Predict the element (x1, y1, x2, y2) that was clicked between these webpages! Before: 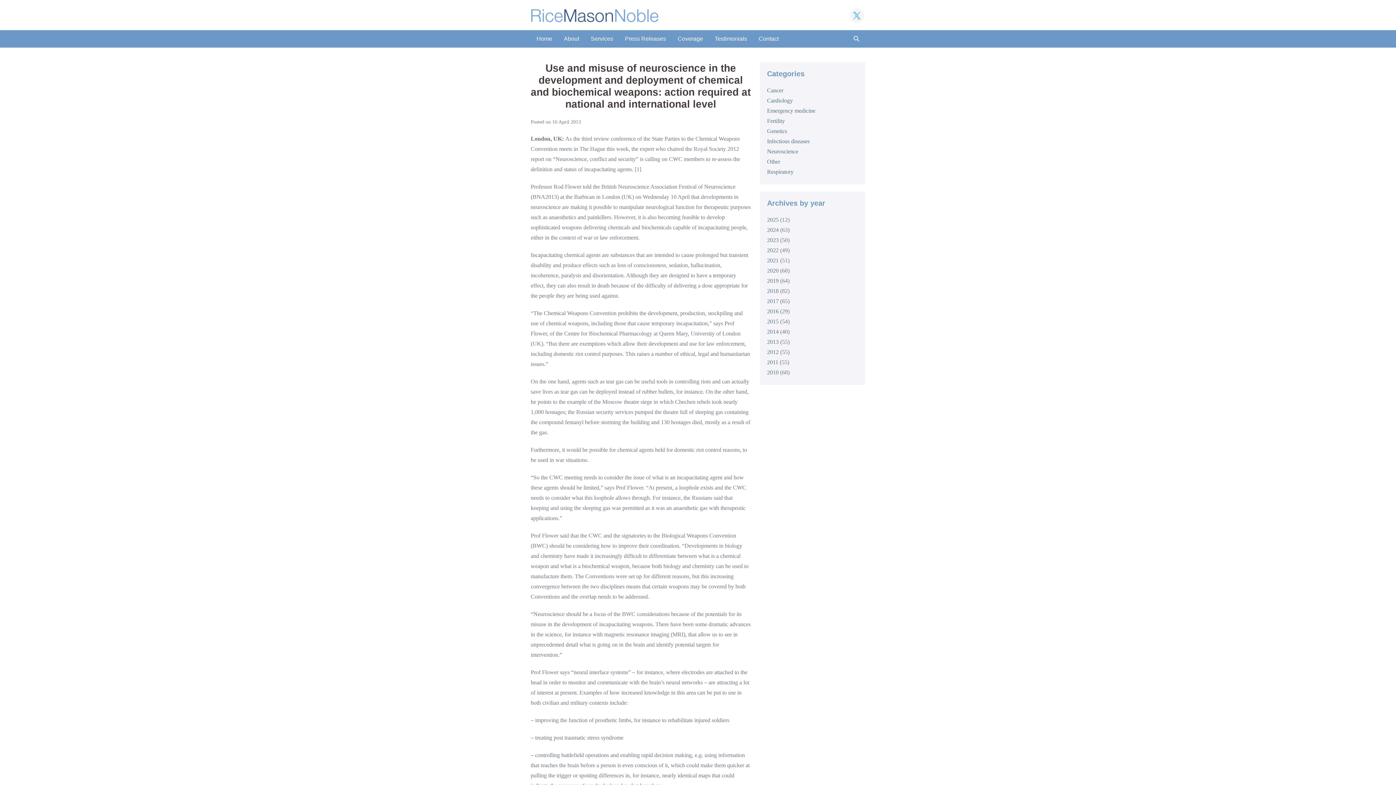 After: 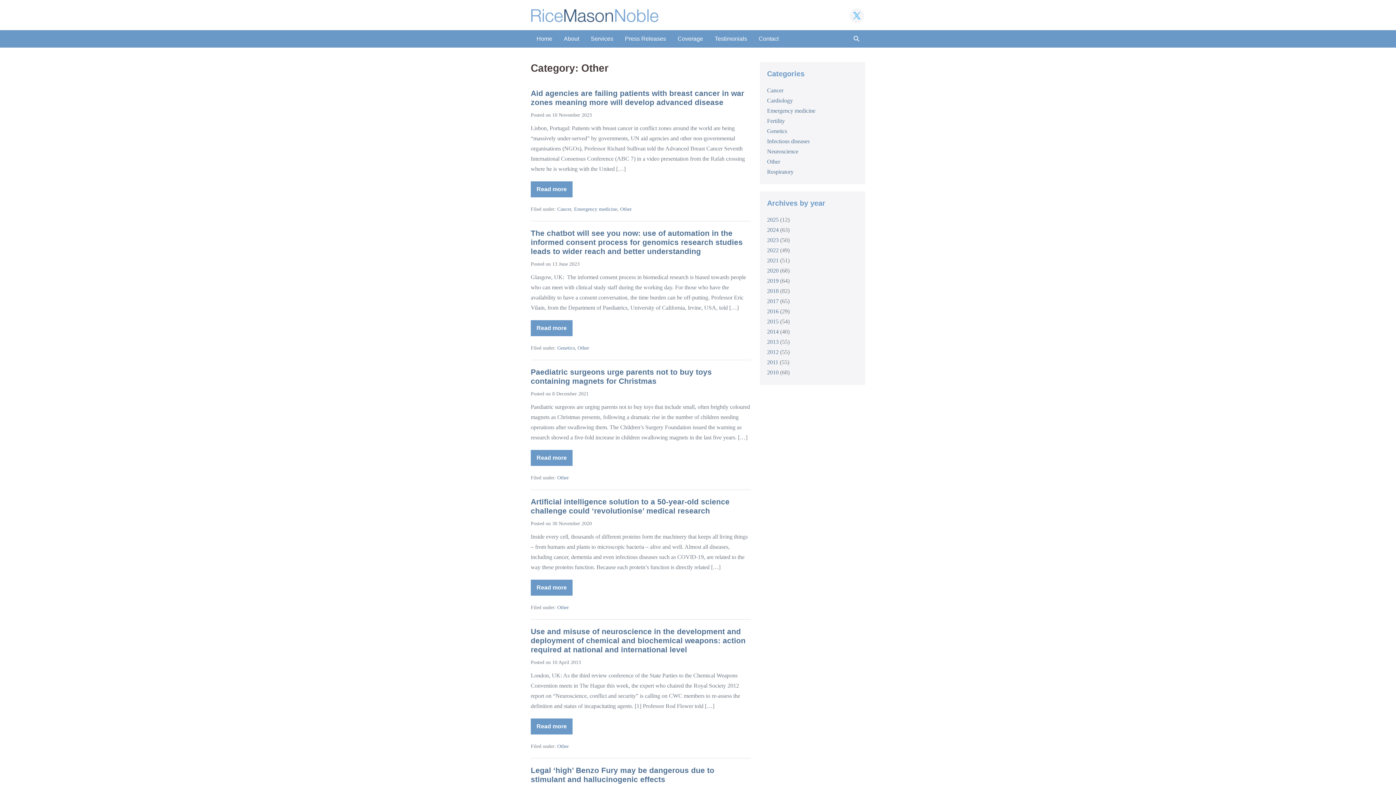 Action: bbox: (767, 158, 780, 164) label: Other